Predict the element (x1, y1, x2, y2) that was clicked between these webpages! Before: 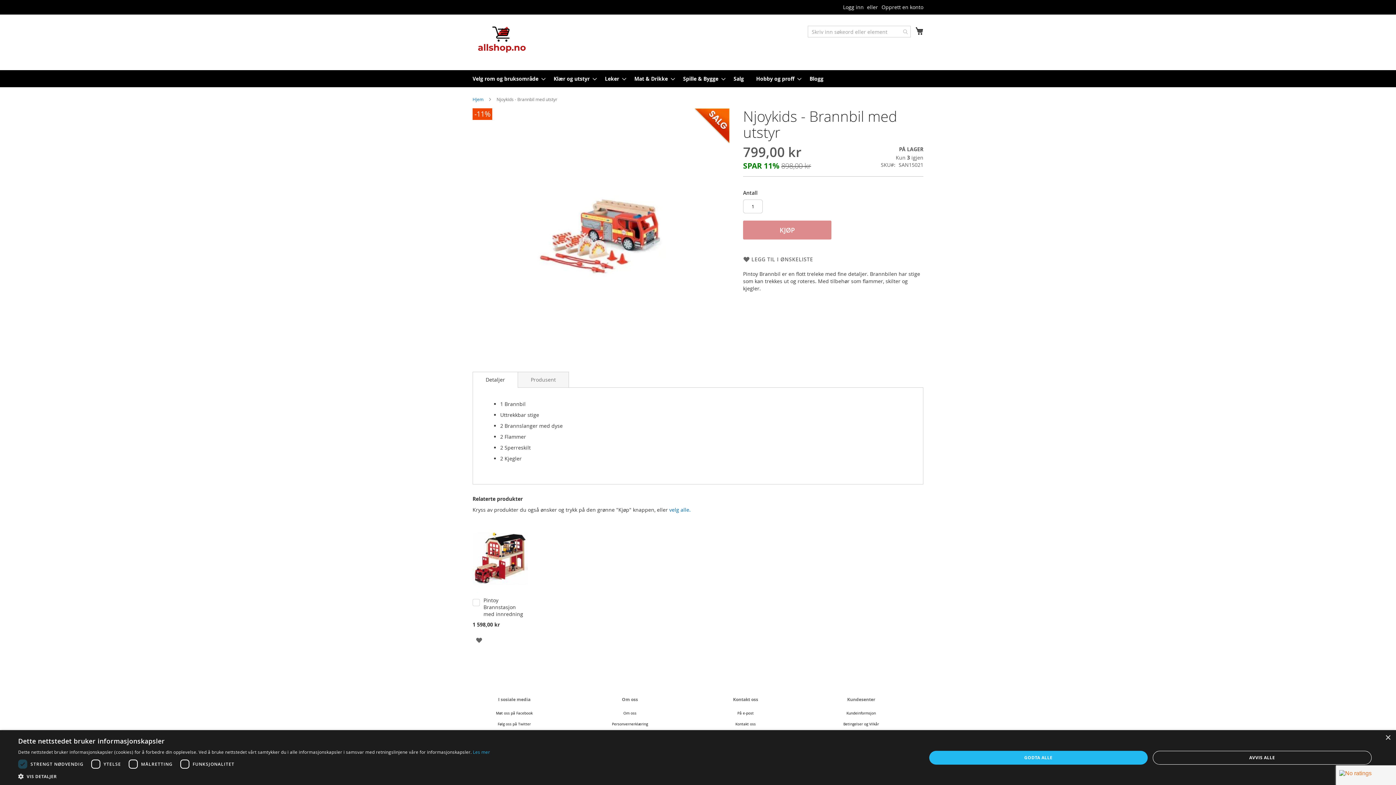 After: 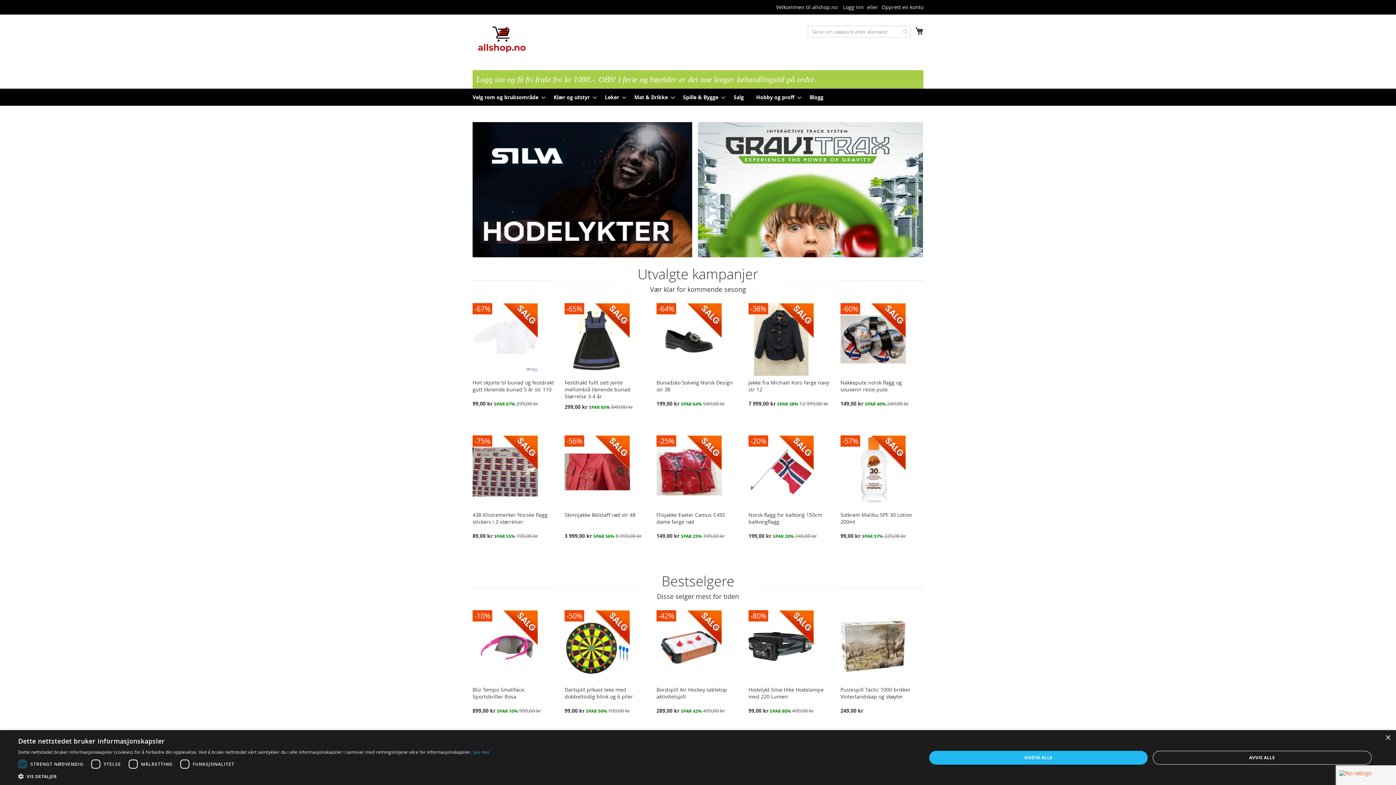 Action: label: store logo bbox: (472, 22, 534, 60)